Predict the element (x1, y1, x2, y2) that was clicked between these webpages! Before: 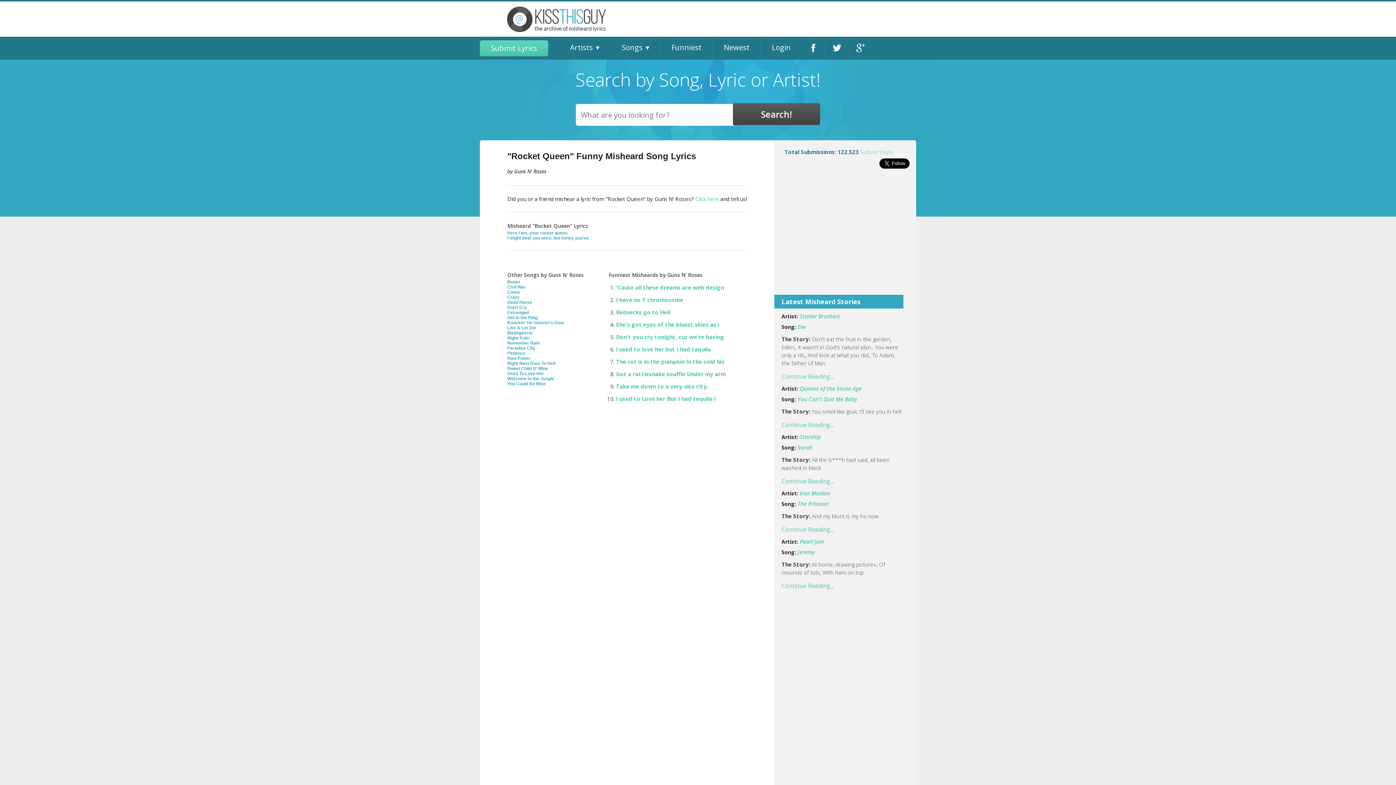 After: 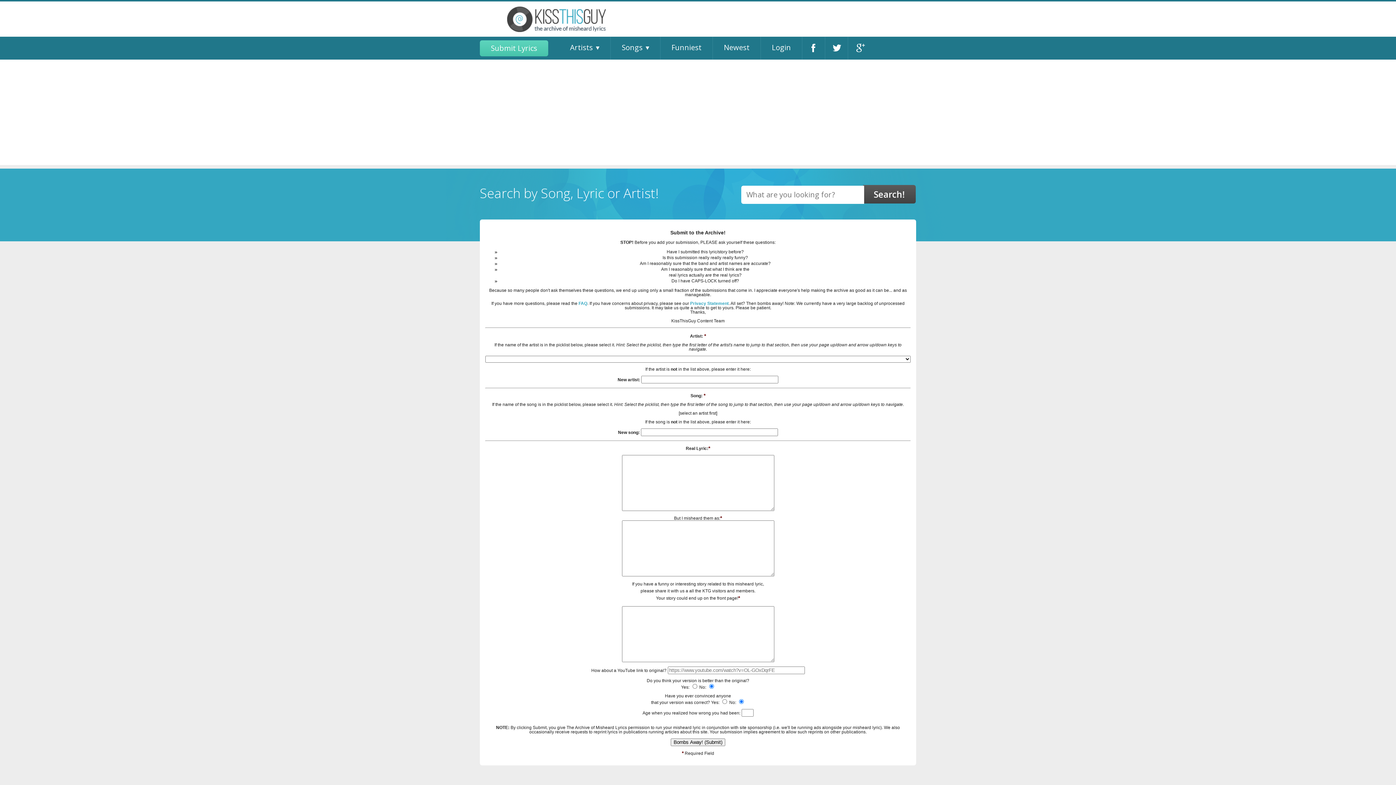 Action: label: Submit Yours bbox: (860, 148, 893, 155)